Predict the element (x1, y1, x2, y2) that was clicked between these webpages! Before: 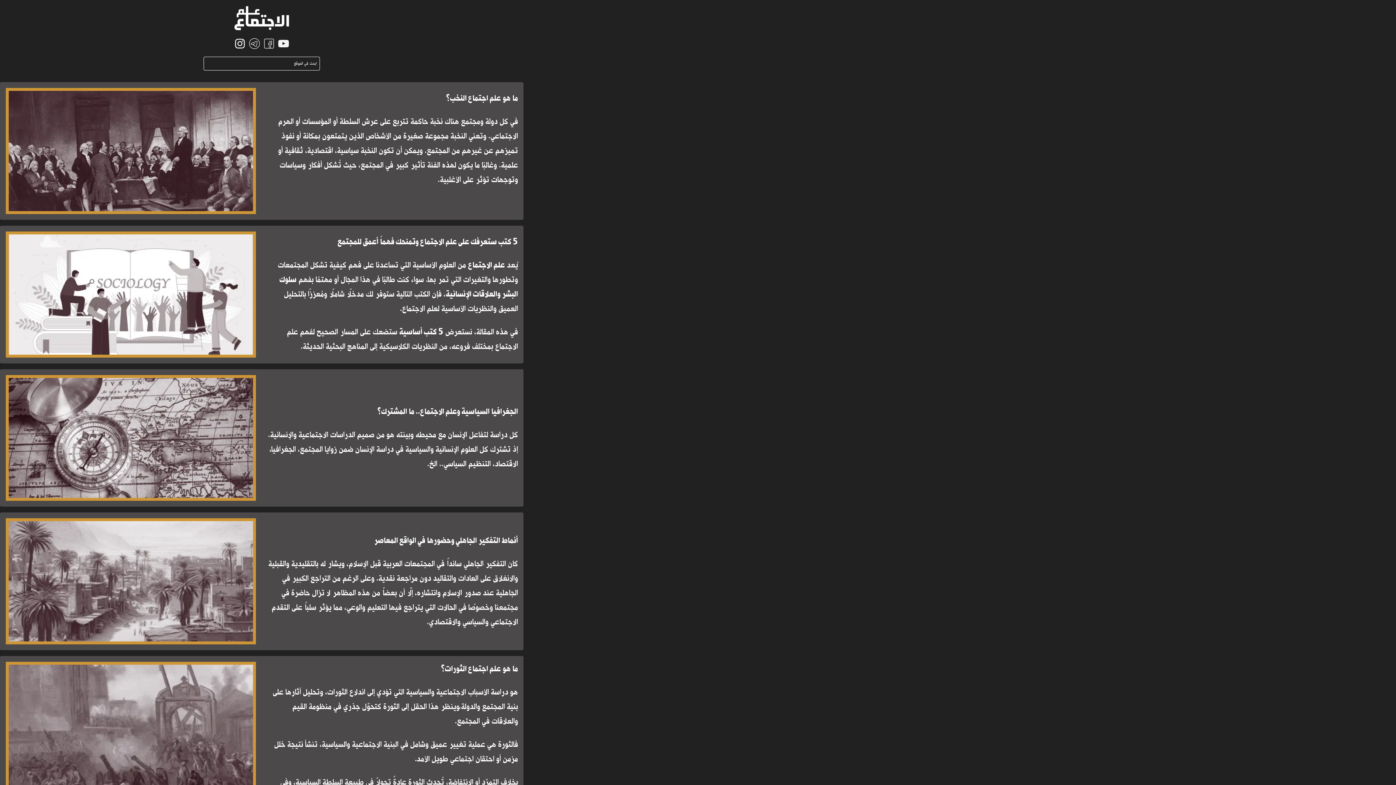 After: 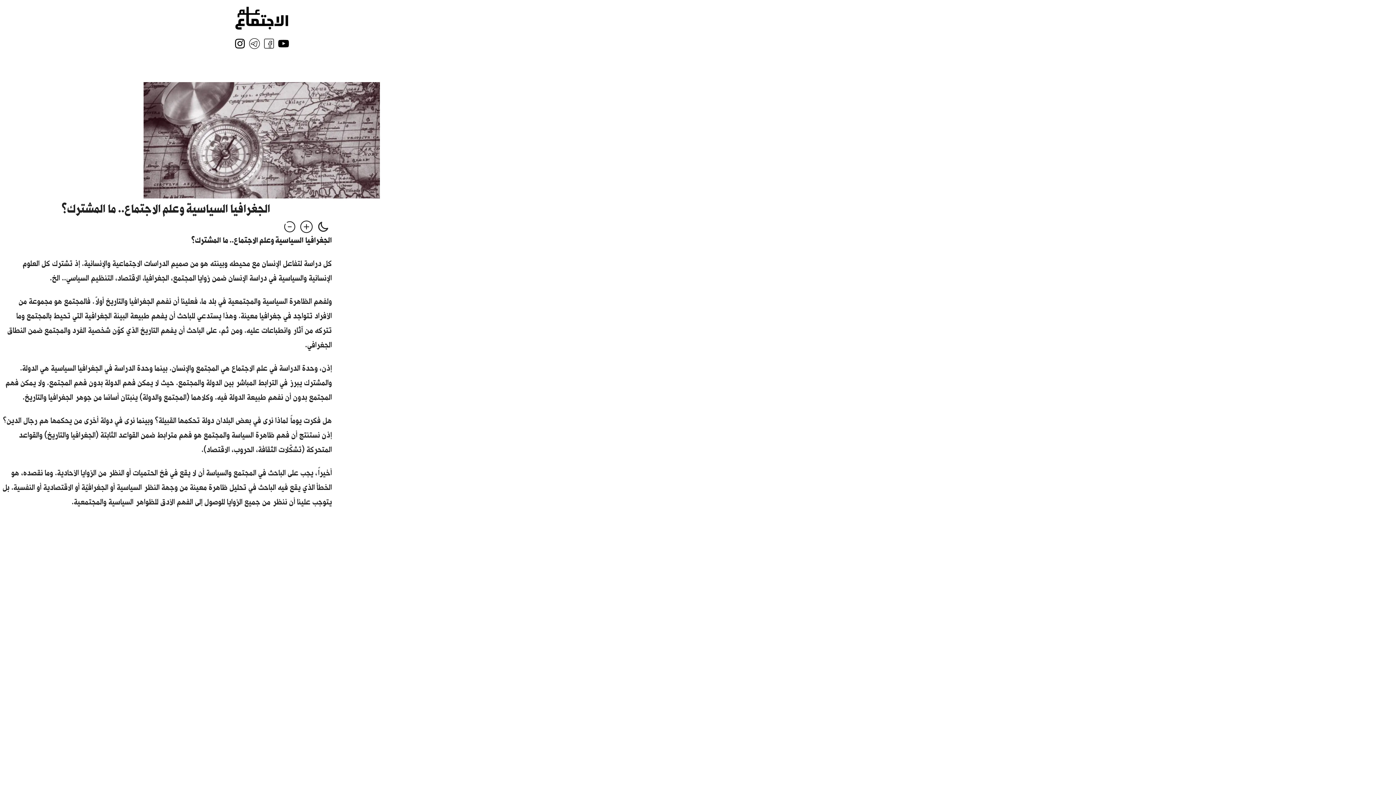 Action: bbox: (0, 369, 523, 507) label: الجغرافيا السياسية وعلم الاجتماع.. ما المشترك؟

كل دراسة لتفاعل الإنسان مع محيطه وبيئته هو من صميم الدراسات الاجتماعية والإنسانية. إذ تشترك كل العلوم الإنسانية والسياسية في دراسة الإنسان ضمن زوايا المجتمع، الجغرافيا، الاقتصاد، التنظيم السياسي.. الخ.